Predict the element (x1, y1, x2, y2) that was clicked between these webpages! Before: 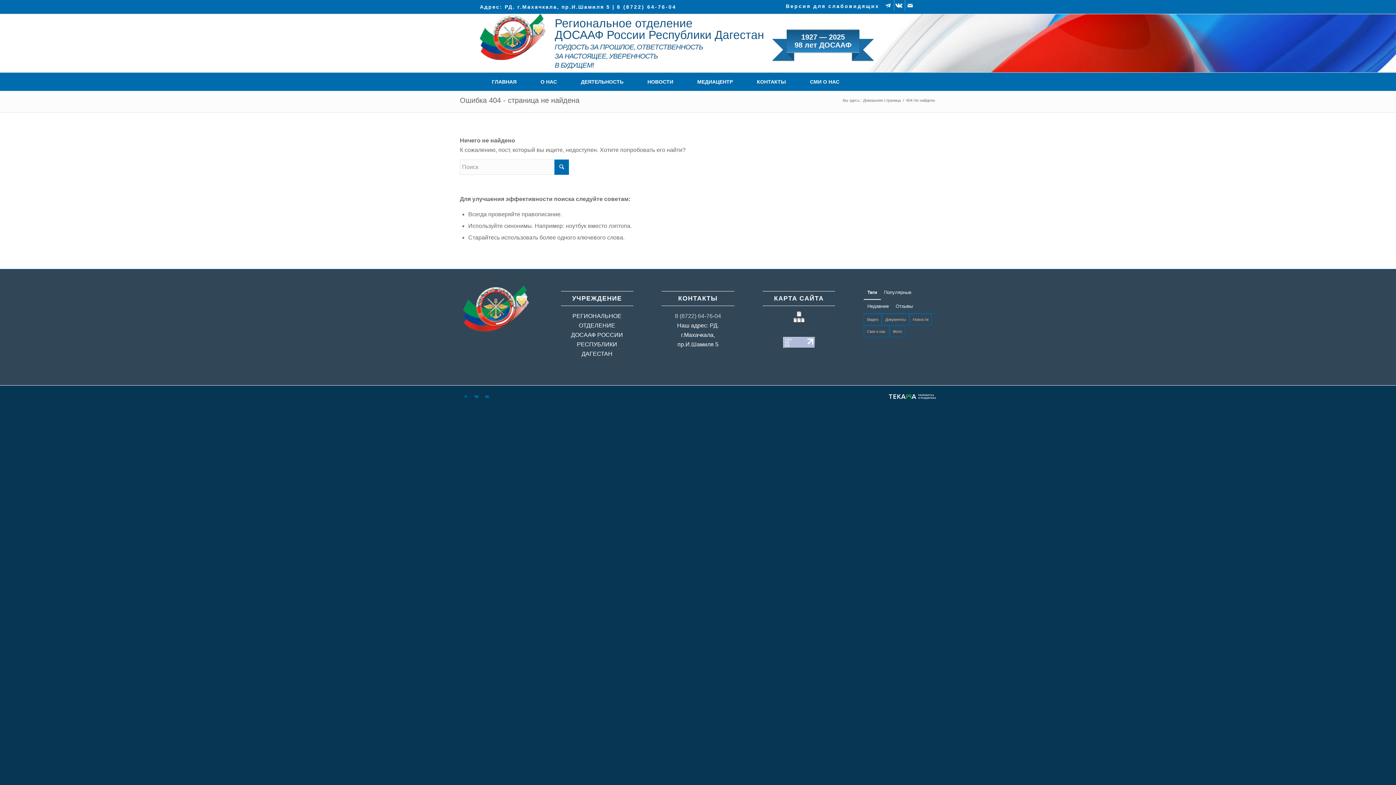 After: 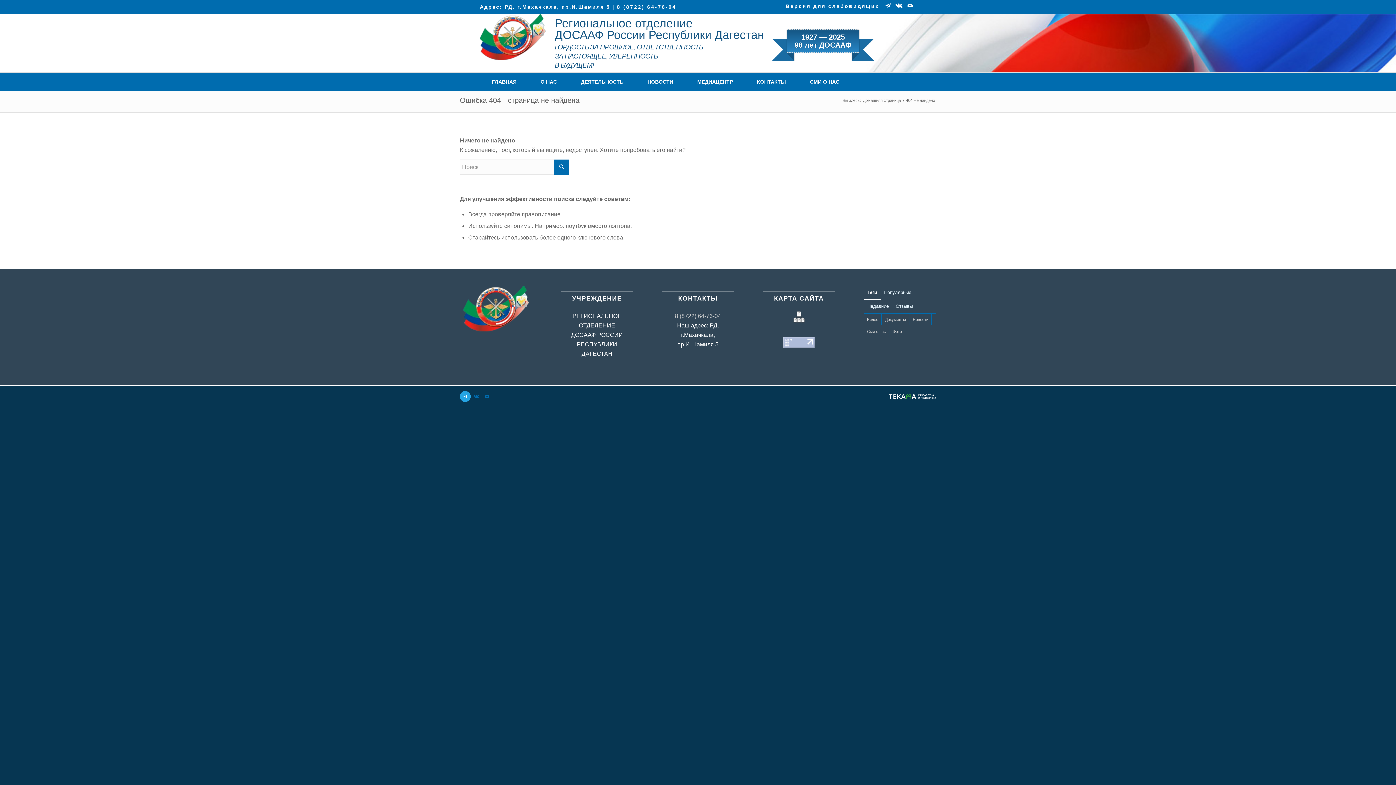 Action: label: Link to Telegram bbox: (460, 391, 470, 402)